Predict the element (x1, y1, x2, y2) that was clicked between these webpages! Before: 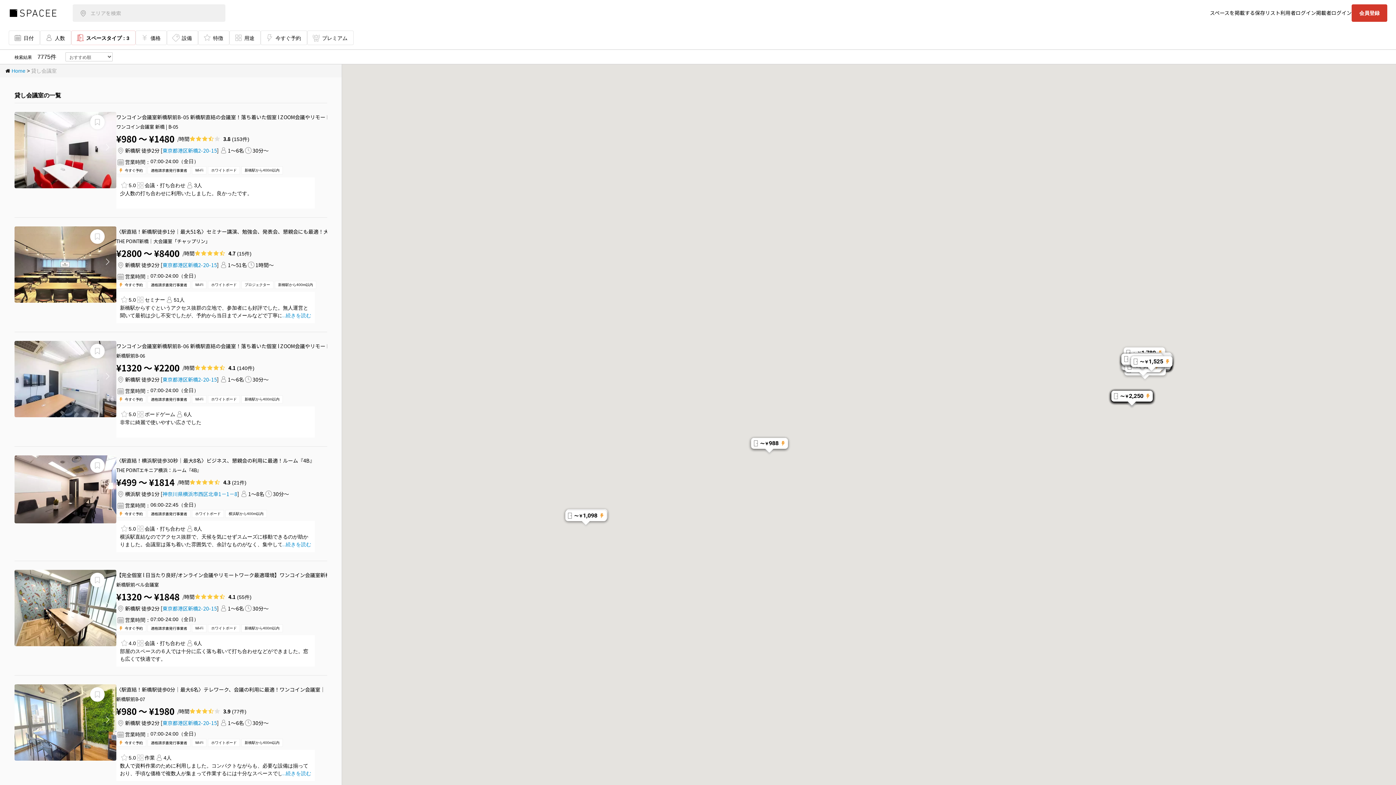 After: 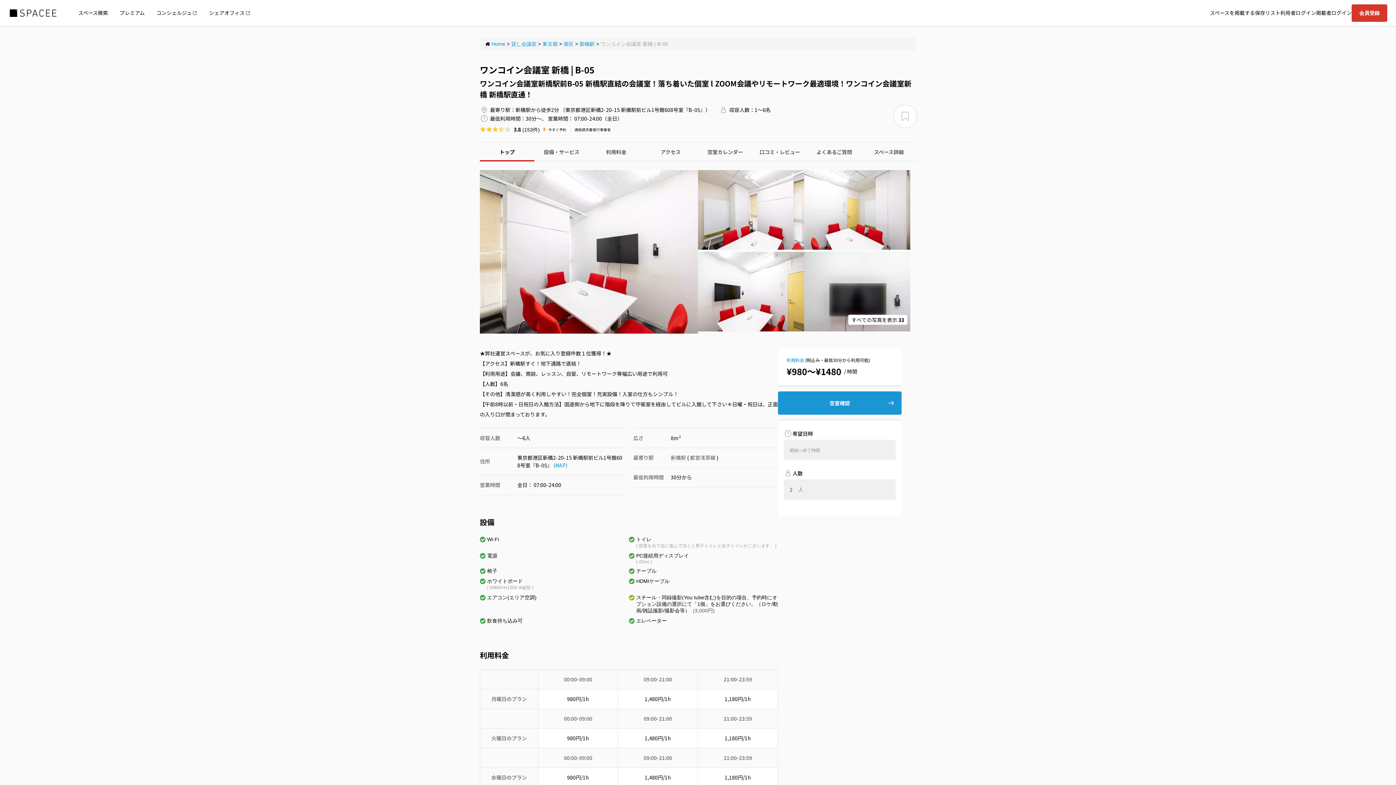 Action: bbox: (120, 181, 311, 189) label: 5.0
会議・打ち合わせ
3人